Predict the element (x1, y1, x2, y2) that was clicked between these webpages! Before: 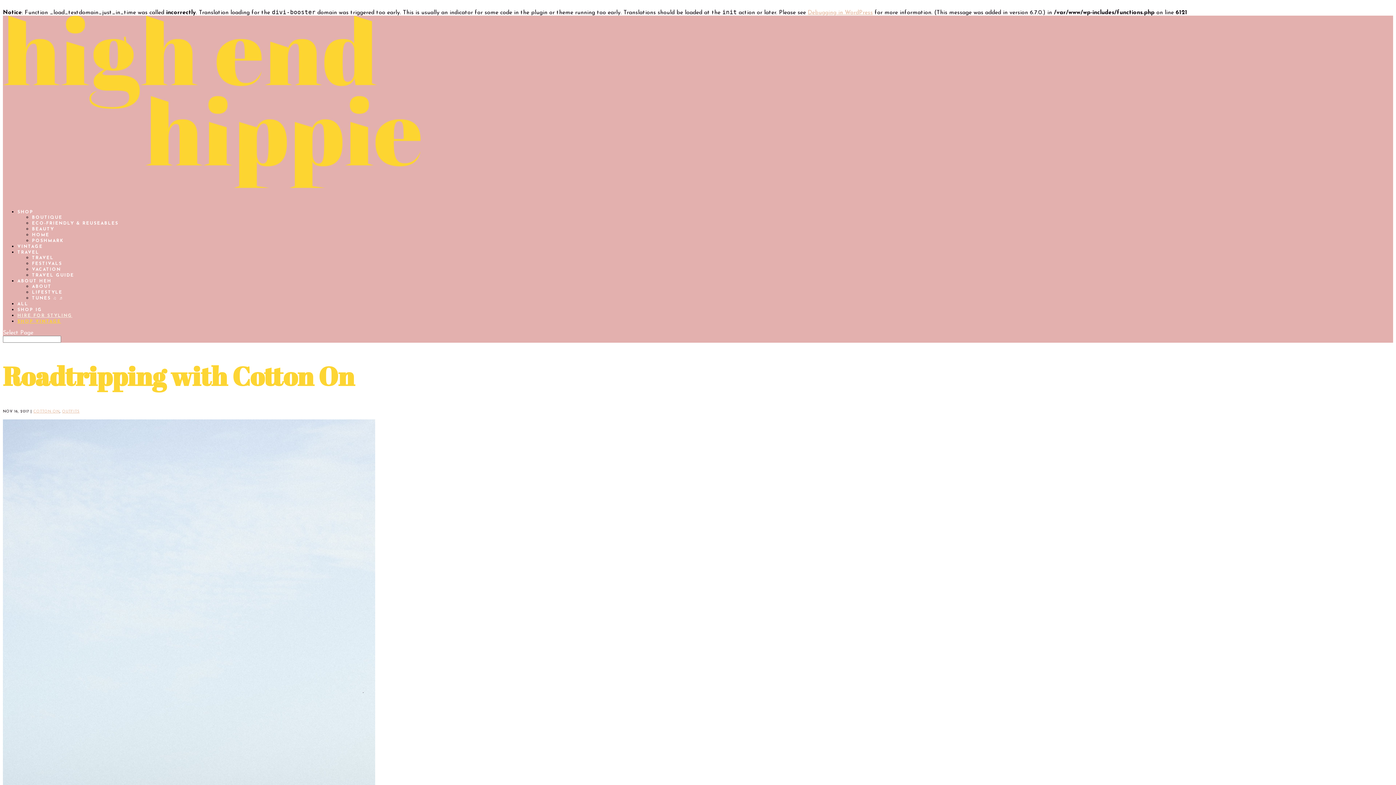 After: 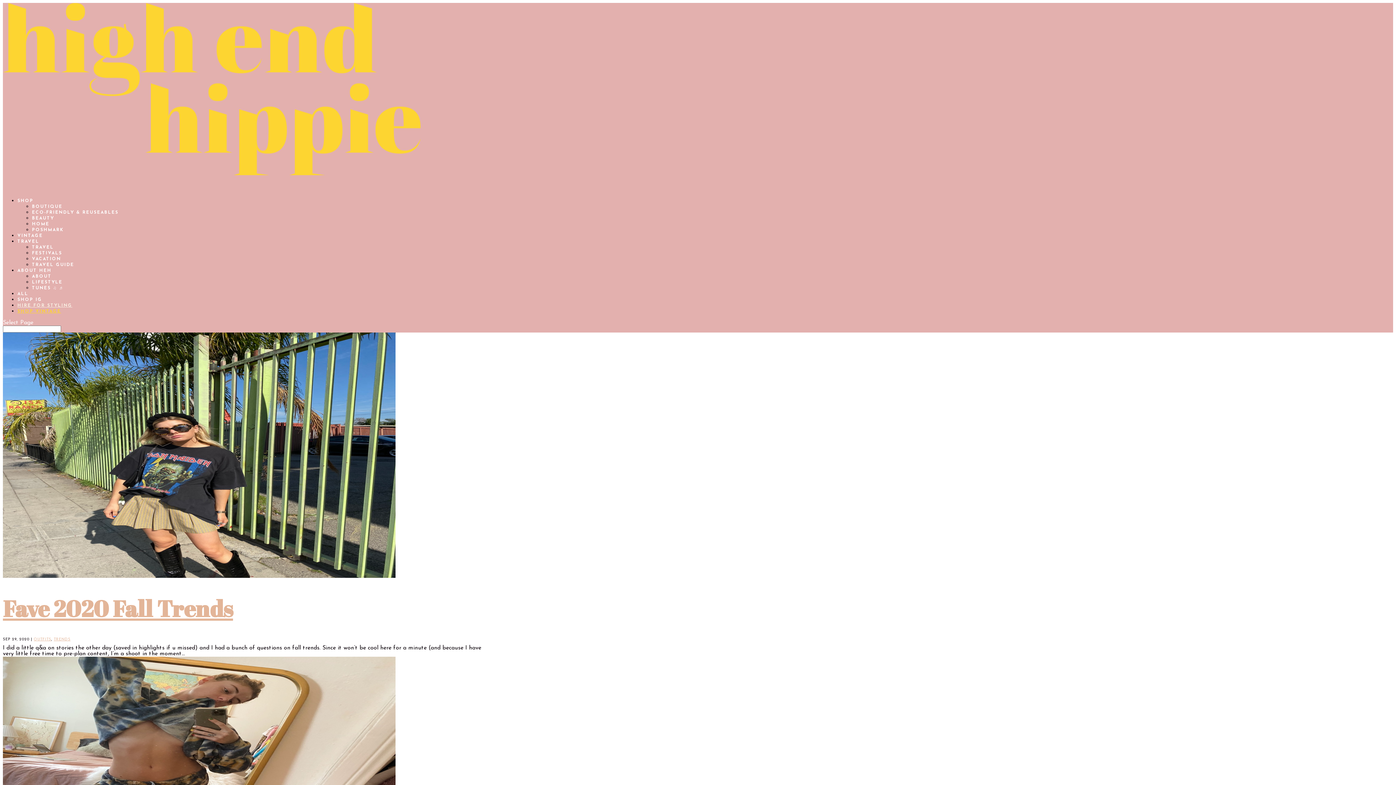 Action: bbox: (62, 409, 79, 413) label: OUTFITS